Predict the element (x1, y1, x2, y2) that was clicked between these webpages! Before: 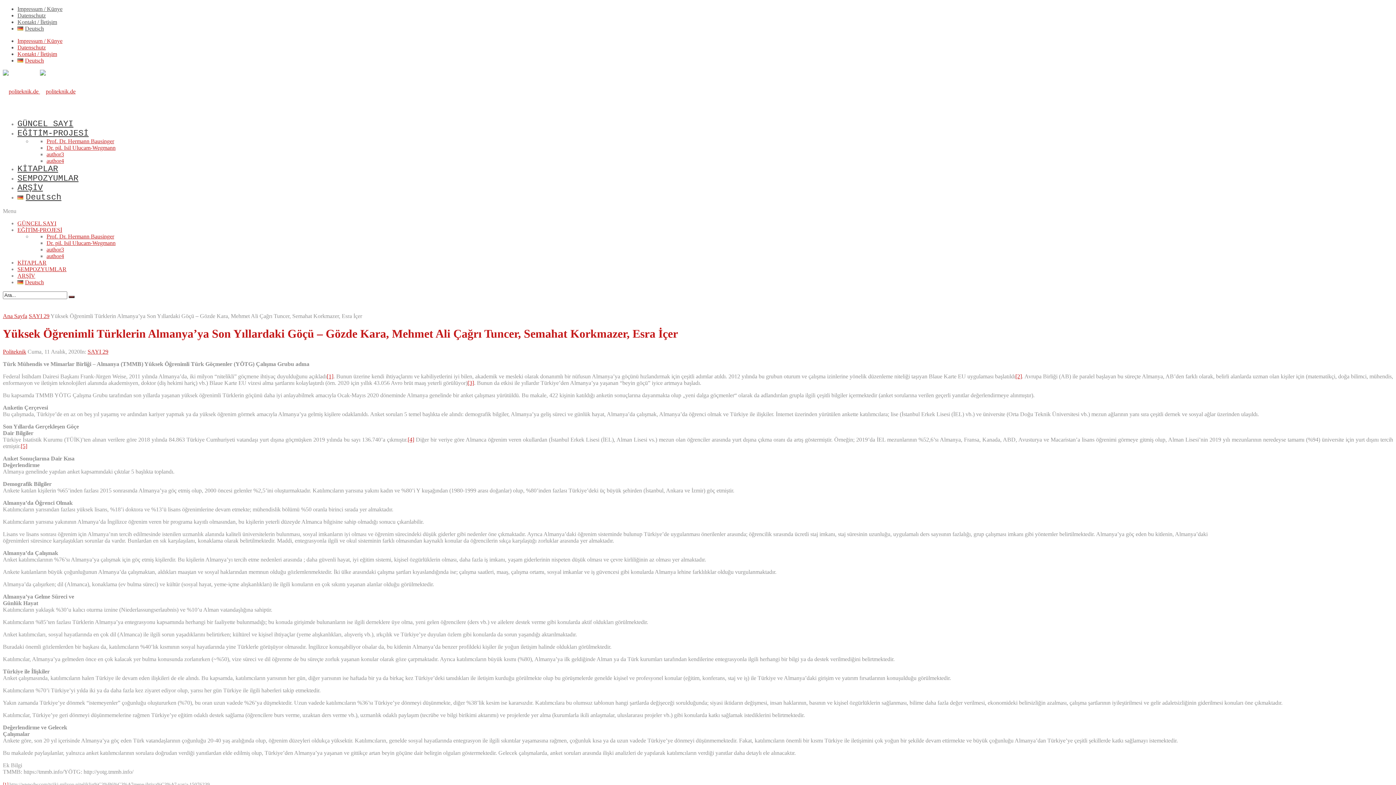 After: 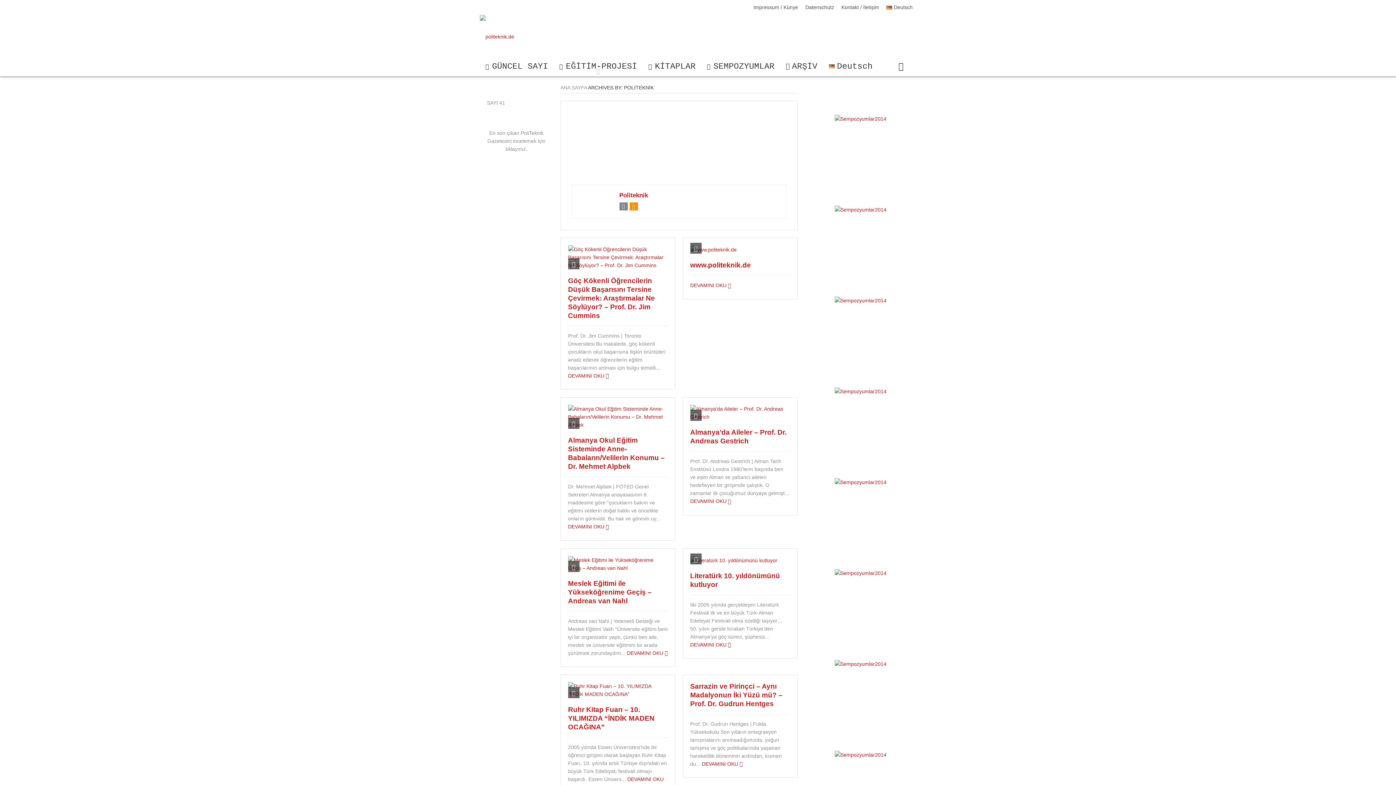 Action: bbox: (2, 348, 26, 354) label: Politeknik